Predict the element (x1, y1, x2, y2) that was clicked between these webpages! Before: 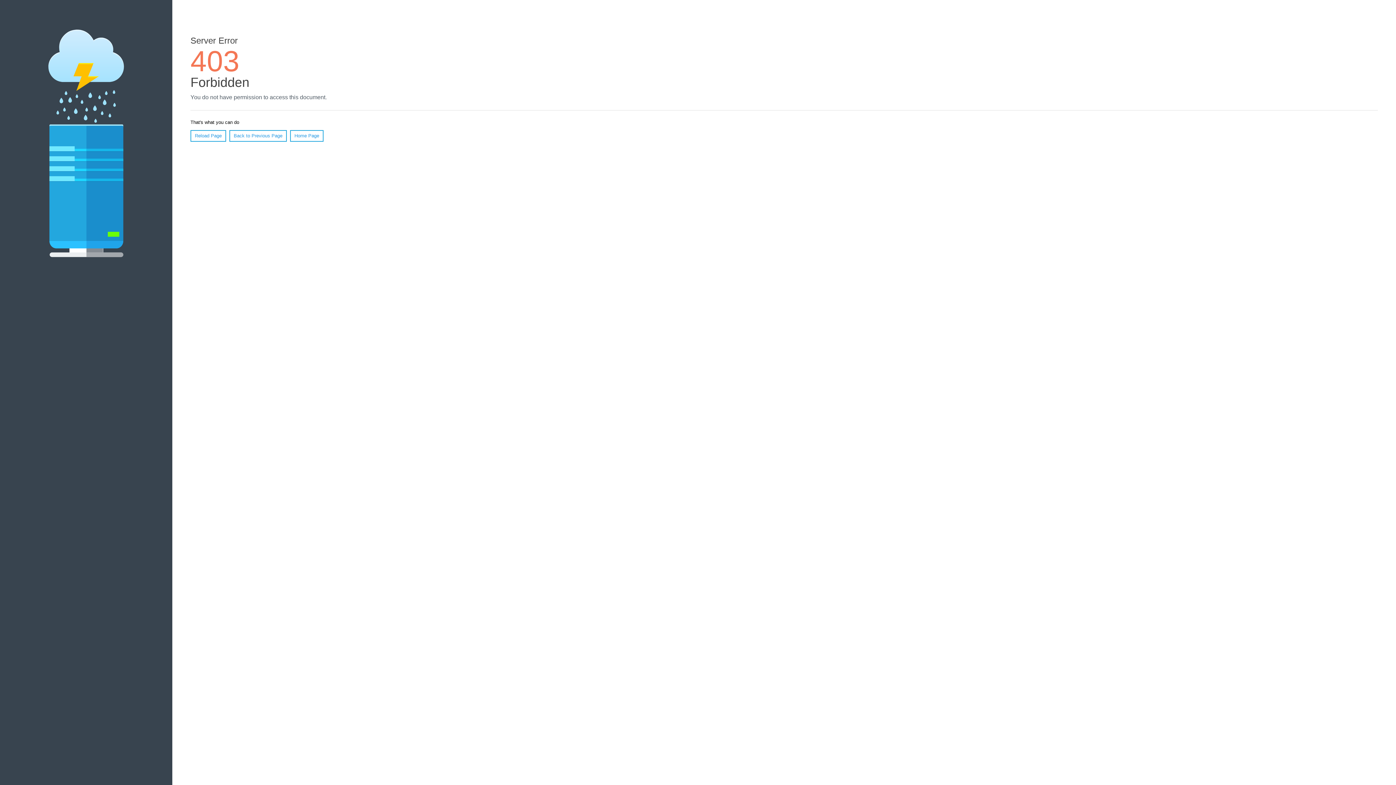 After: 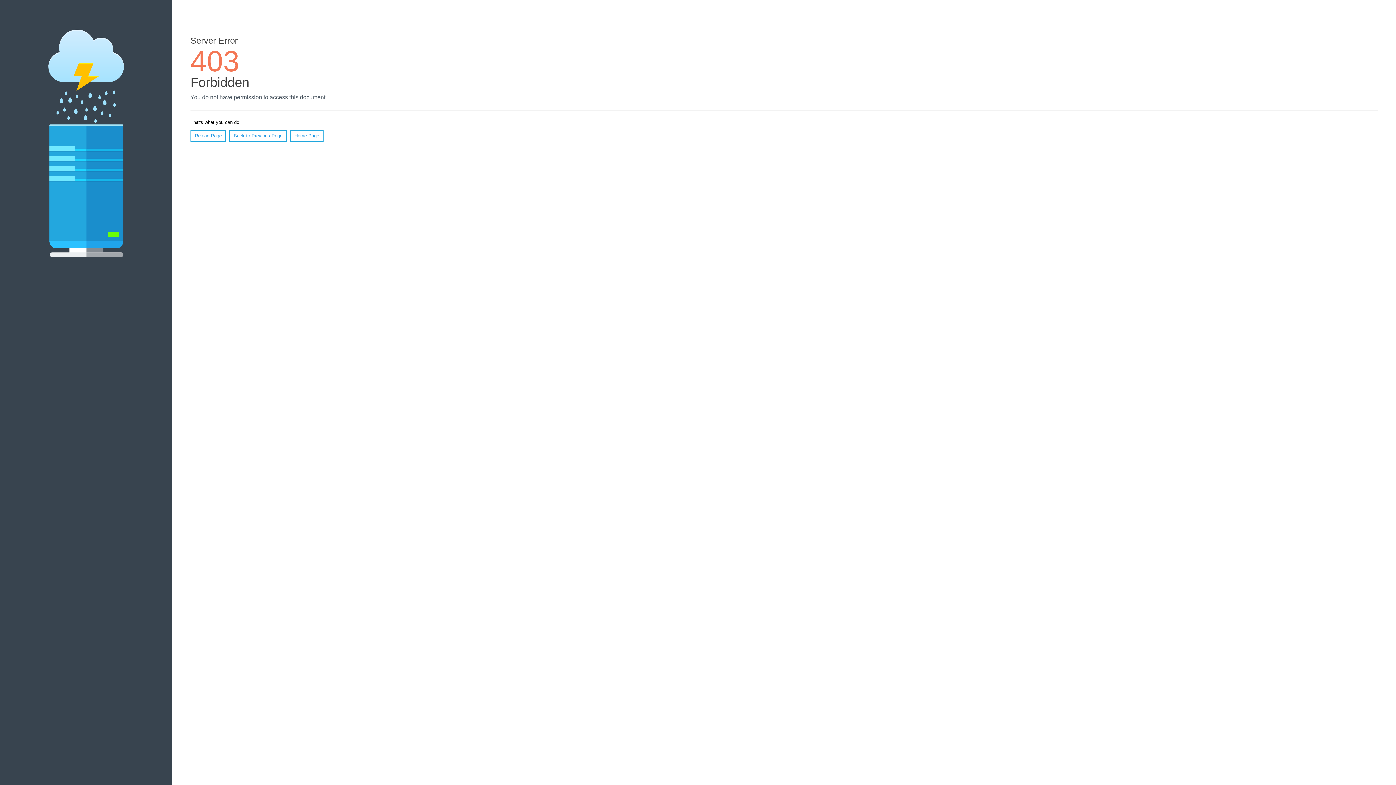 Action: bbox: (190, 130, 226, 141) label: Reload Page